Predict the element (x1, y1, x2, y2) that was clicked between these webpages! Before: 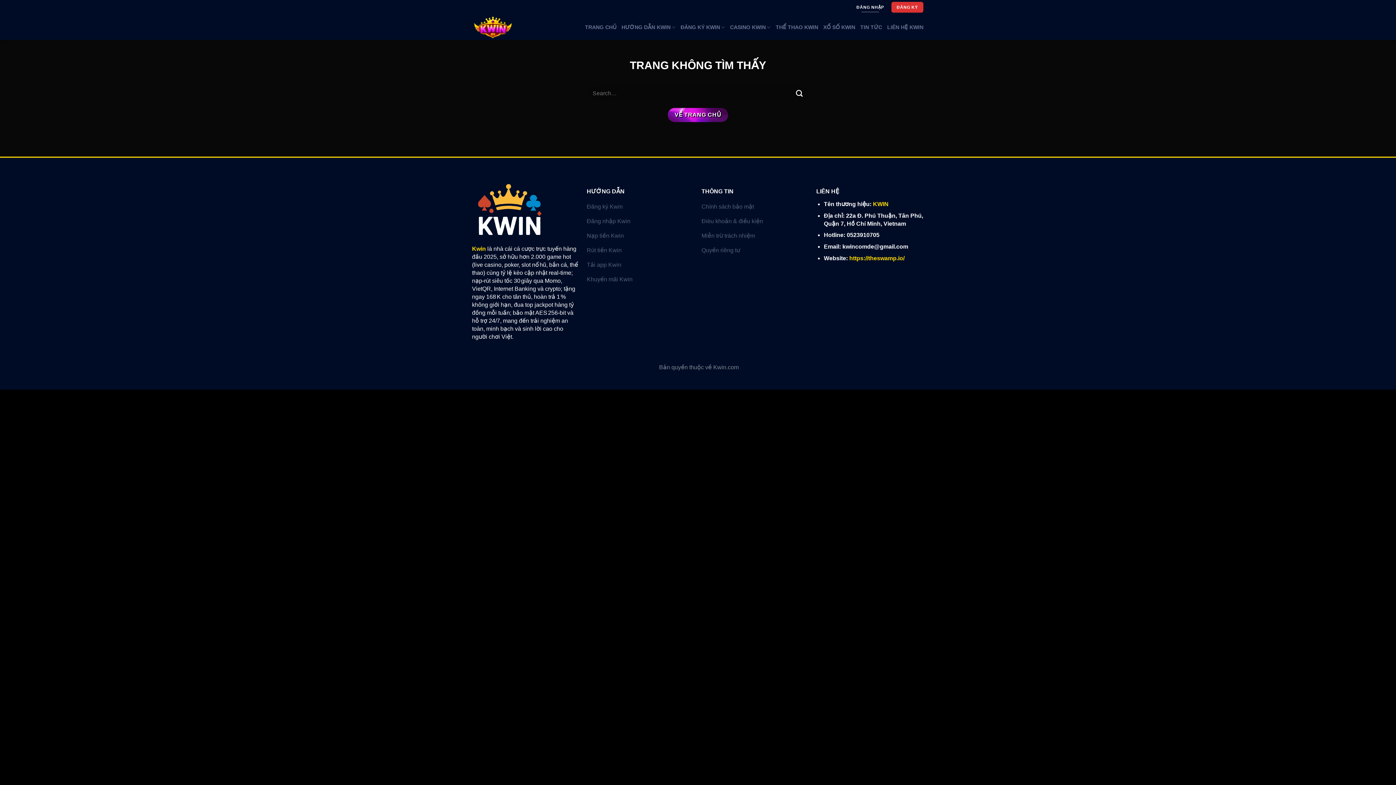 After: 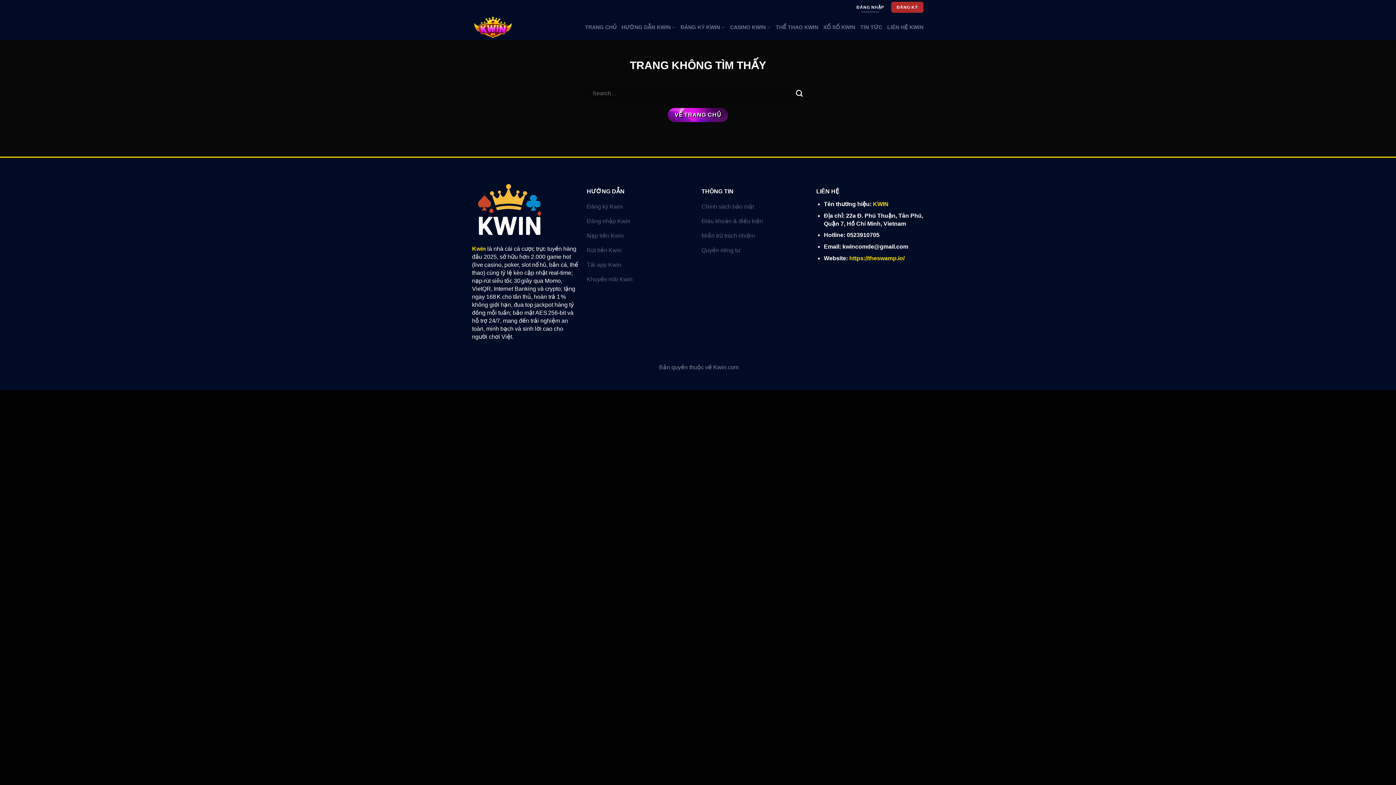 Action: bbox: (891, 1, 923, 12) label: ĐĂNG KÝ